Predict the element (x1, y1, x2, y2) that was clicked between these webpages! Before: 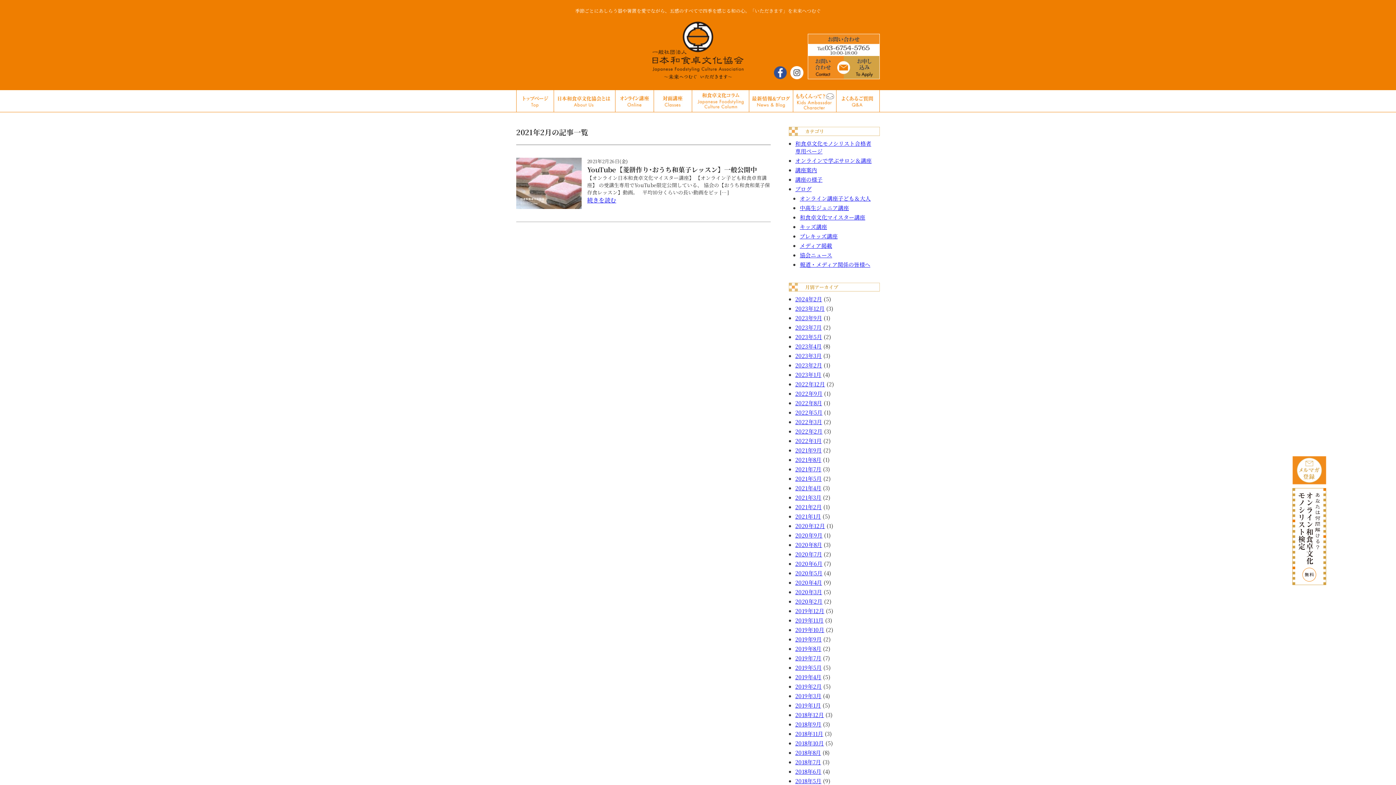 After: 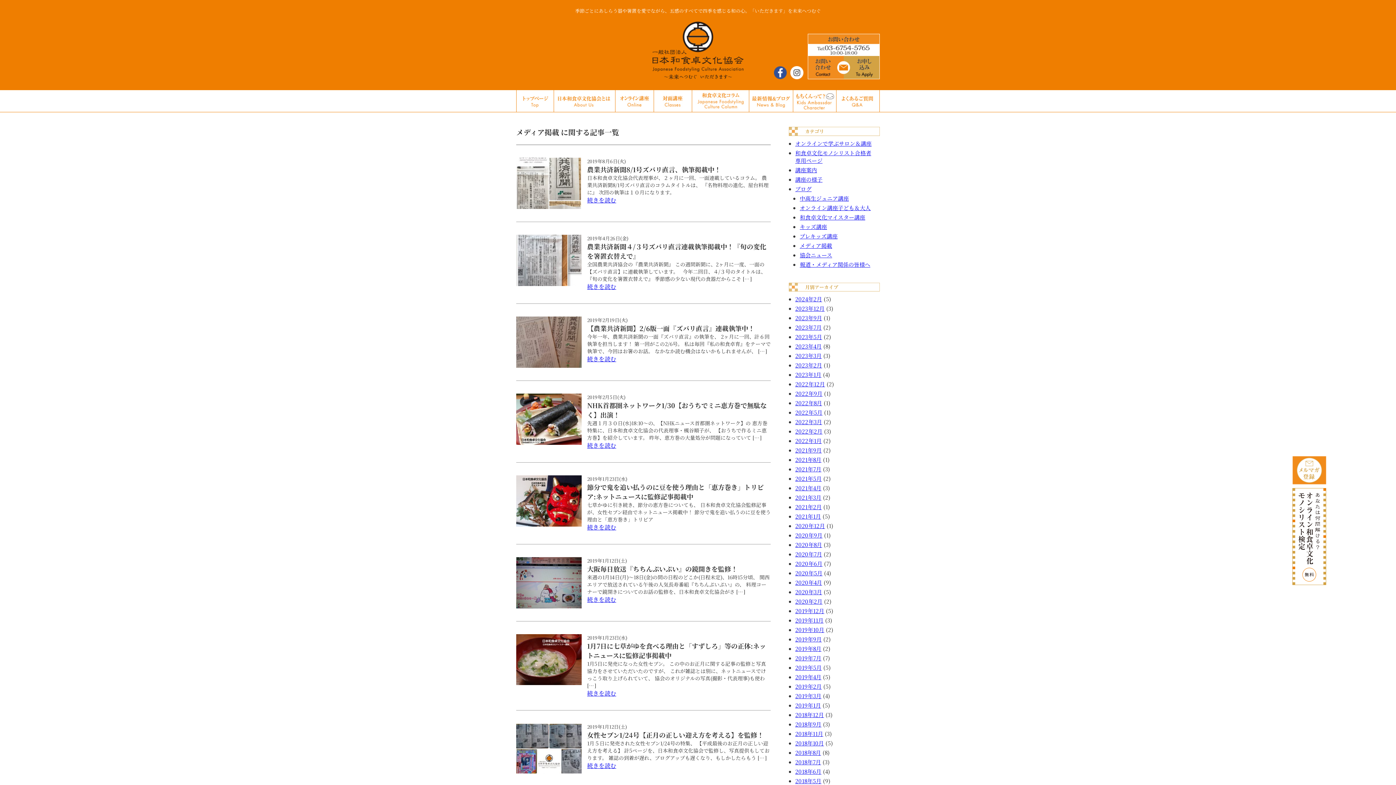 Action: label: メディア掲載 bbox: (800, 241, 832, 249)